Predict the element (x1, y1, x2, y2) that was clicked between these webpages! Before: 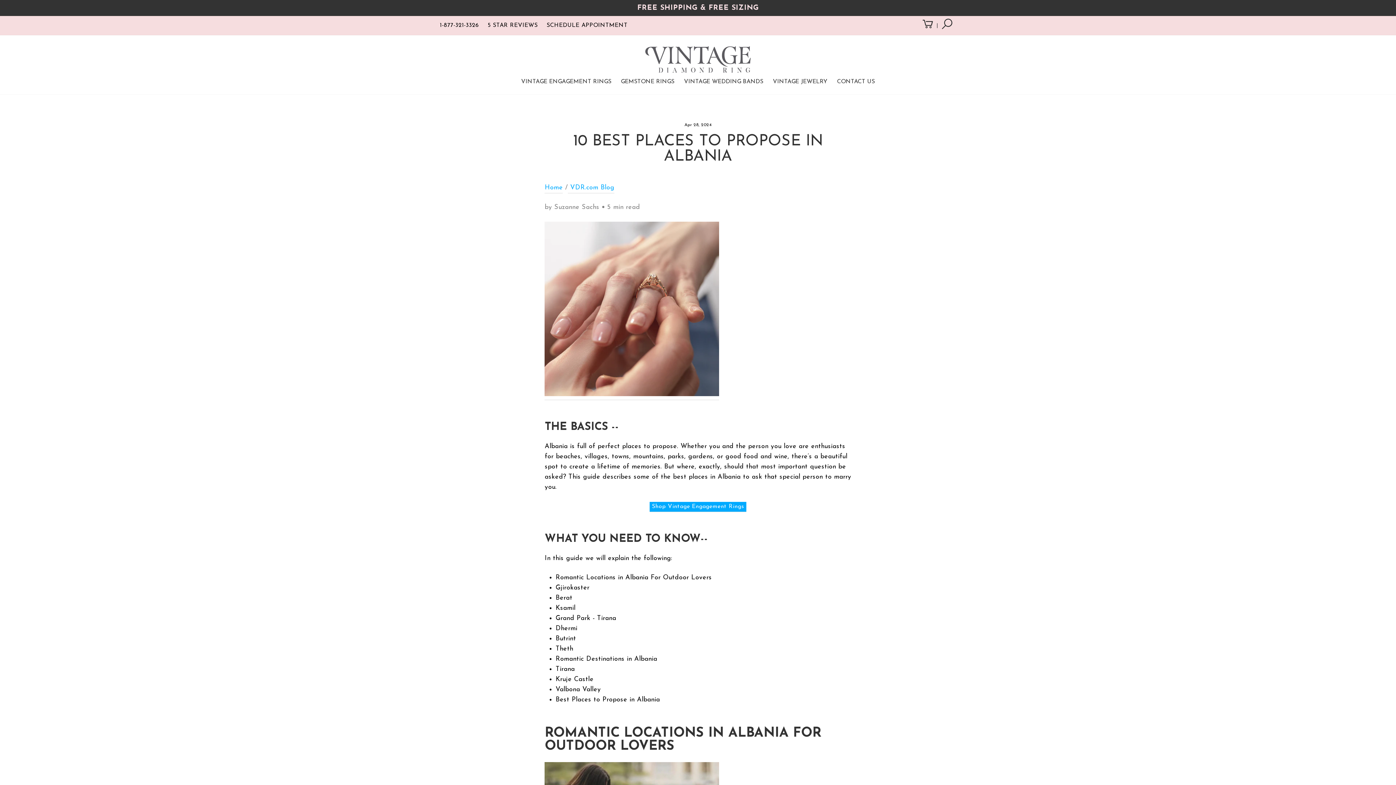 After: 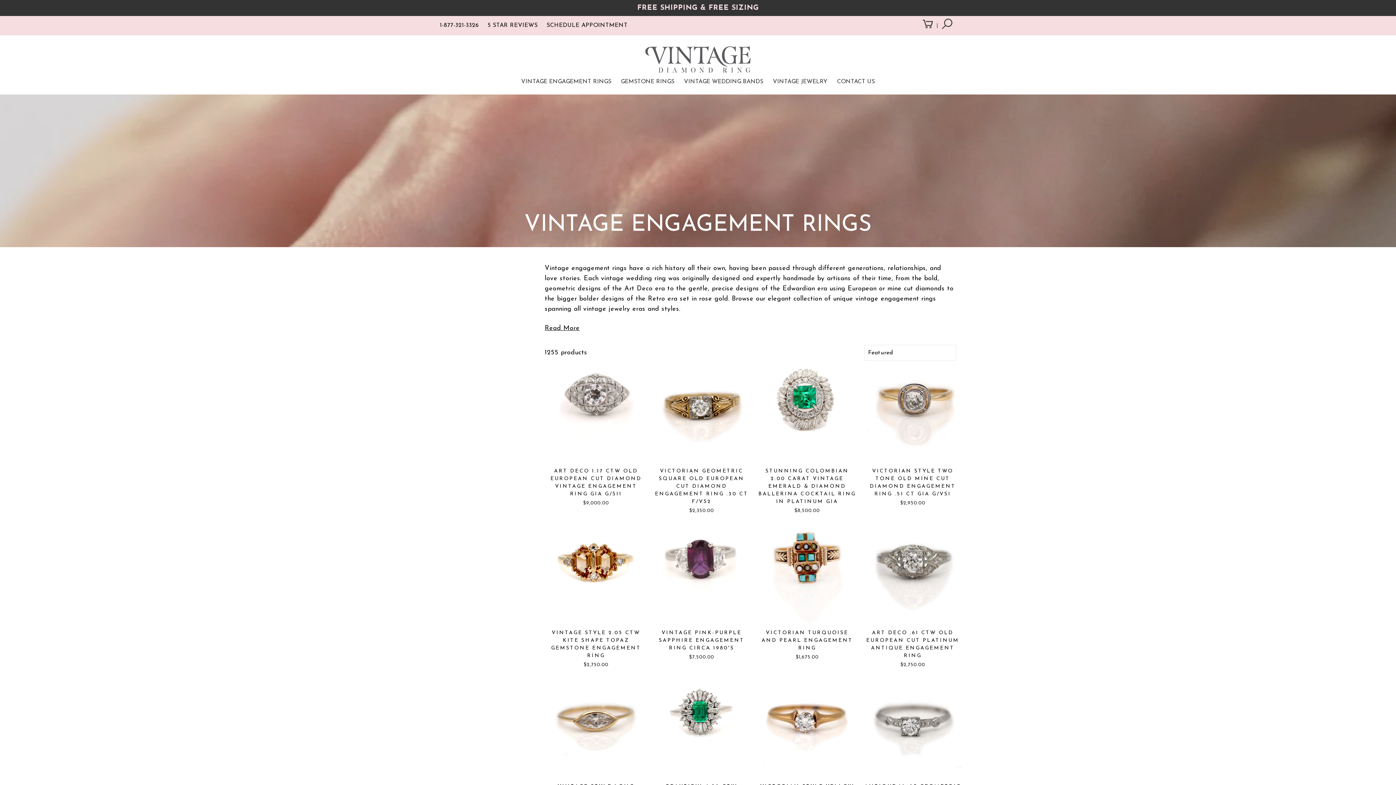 Action: bbox: (544, 221, 719, 400)